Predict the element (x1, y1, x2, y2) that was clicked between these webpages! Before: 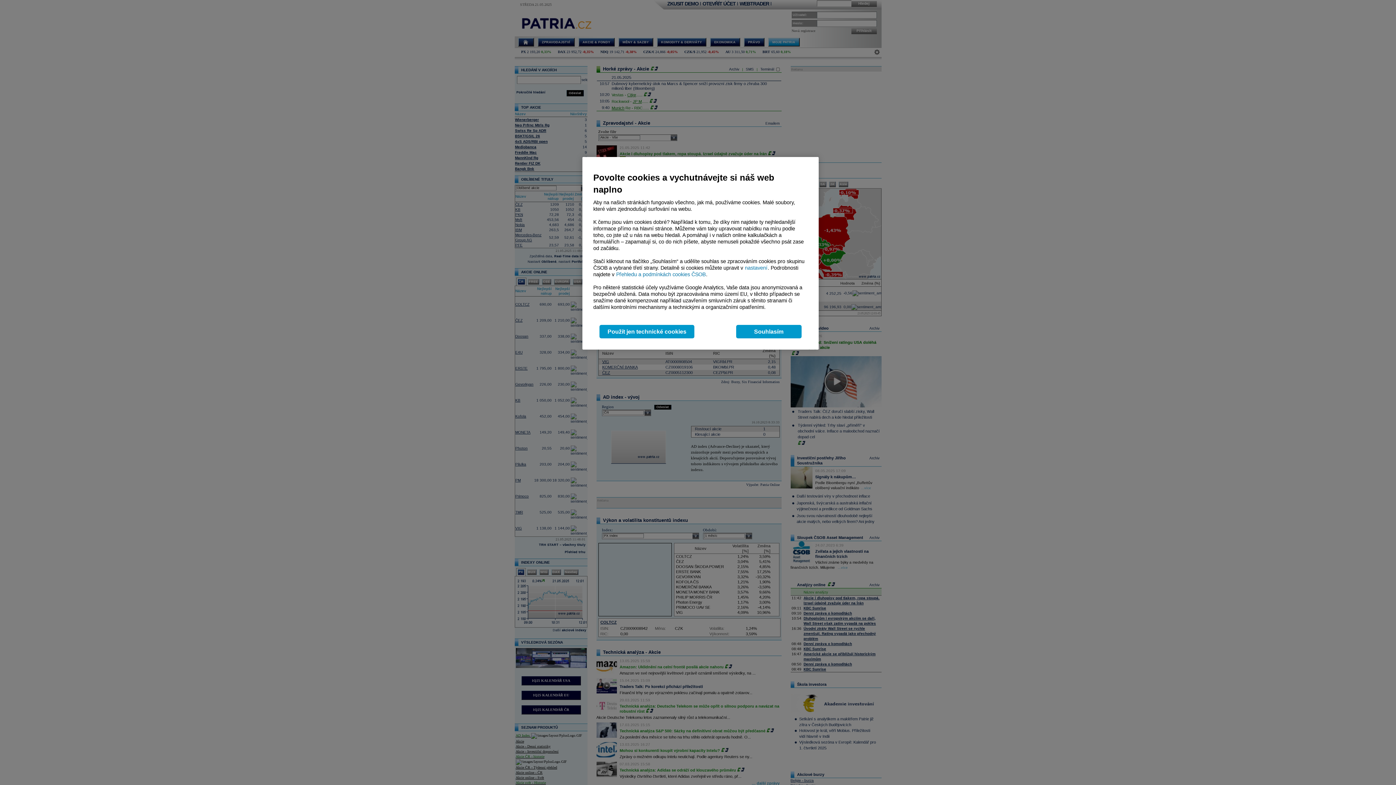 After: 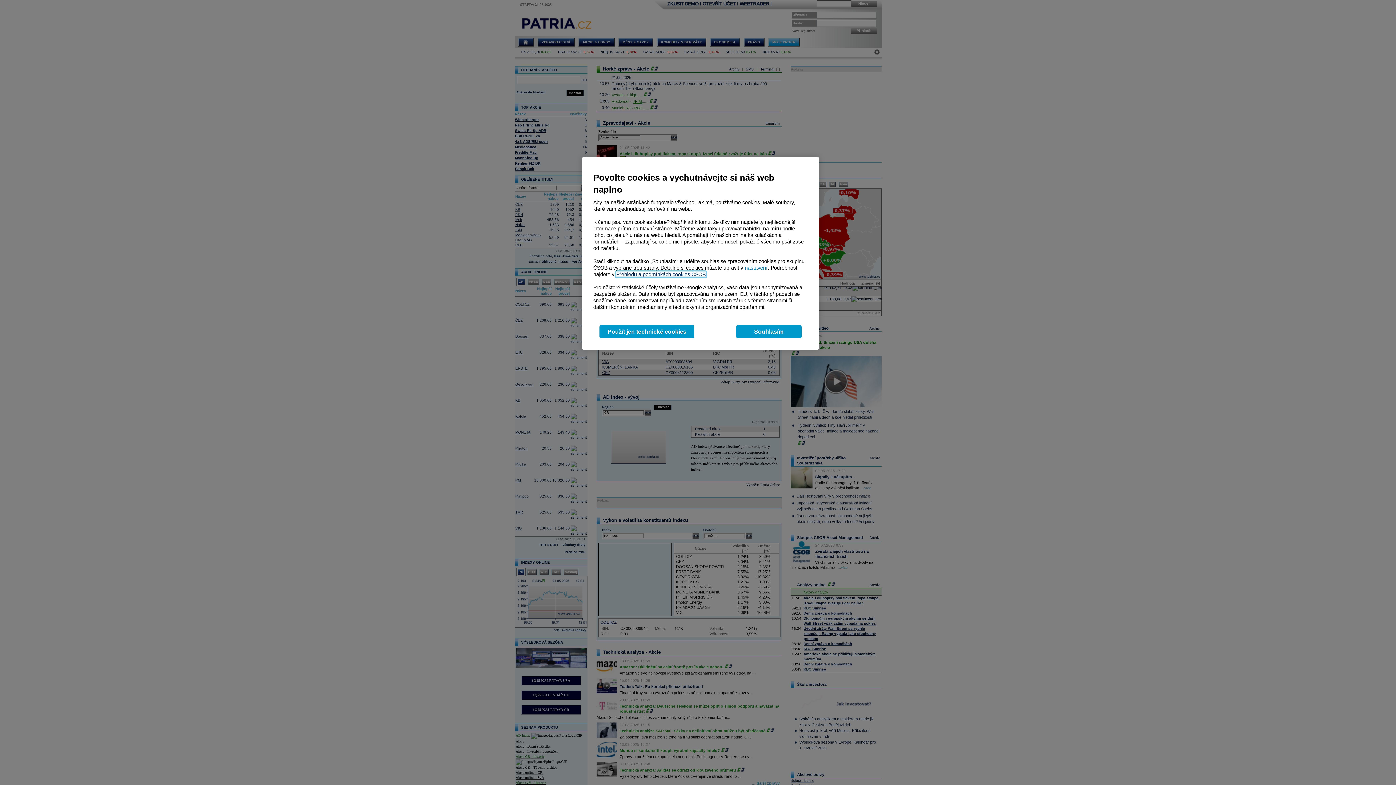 Action: label: Přehledu a podmínkách cookies ČSOB bbox: (616, 271, 706, 277)